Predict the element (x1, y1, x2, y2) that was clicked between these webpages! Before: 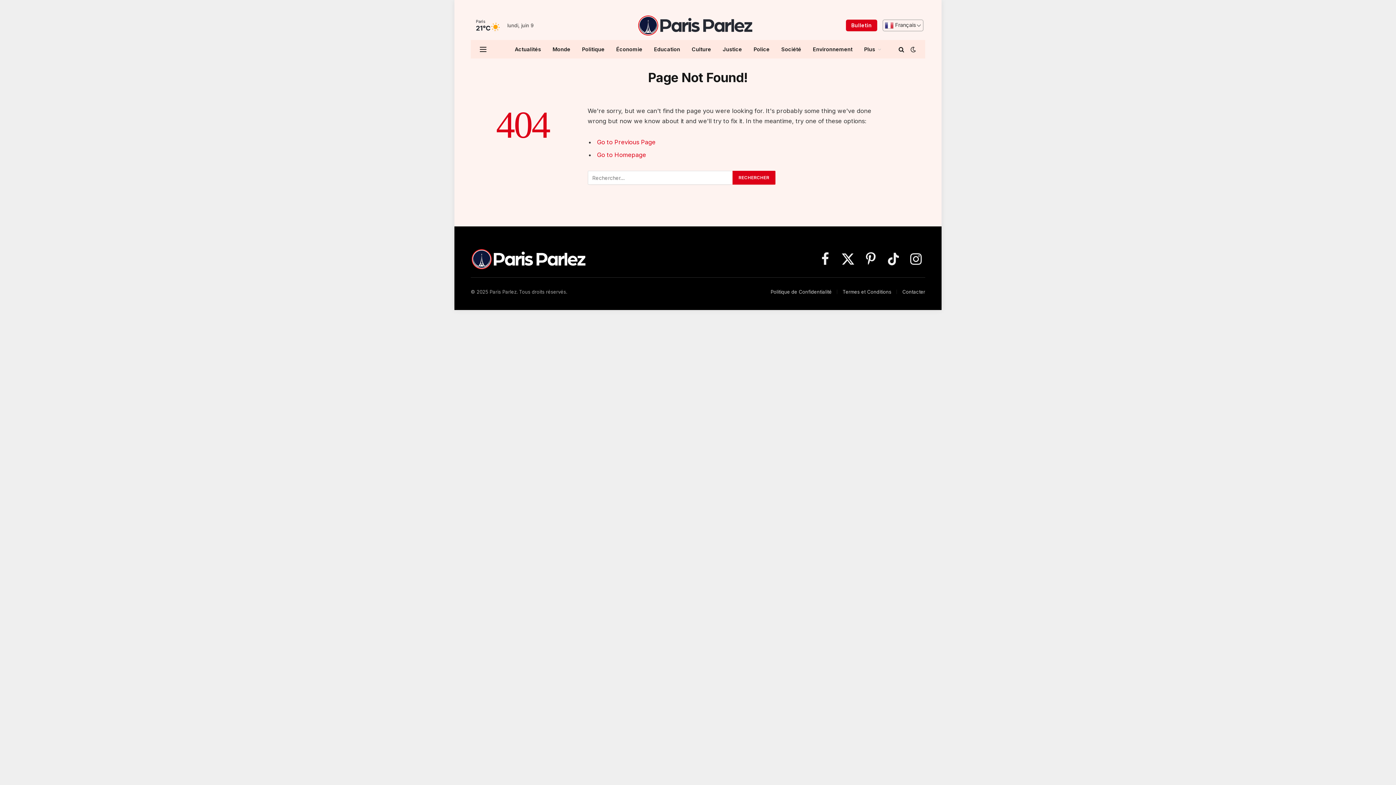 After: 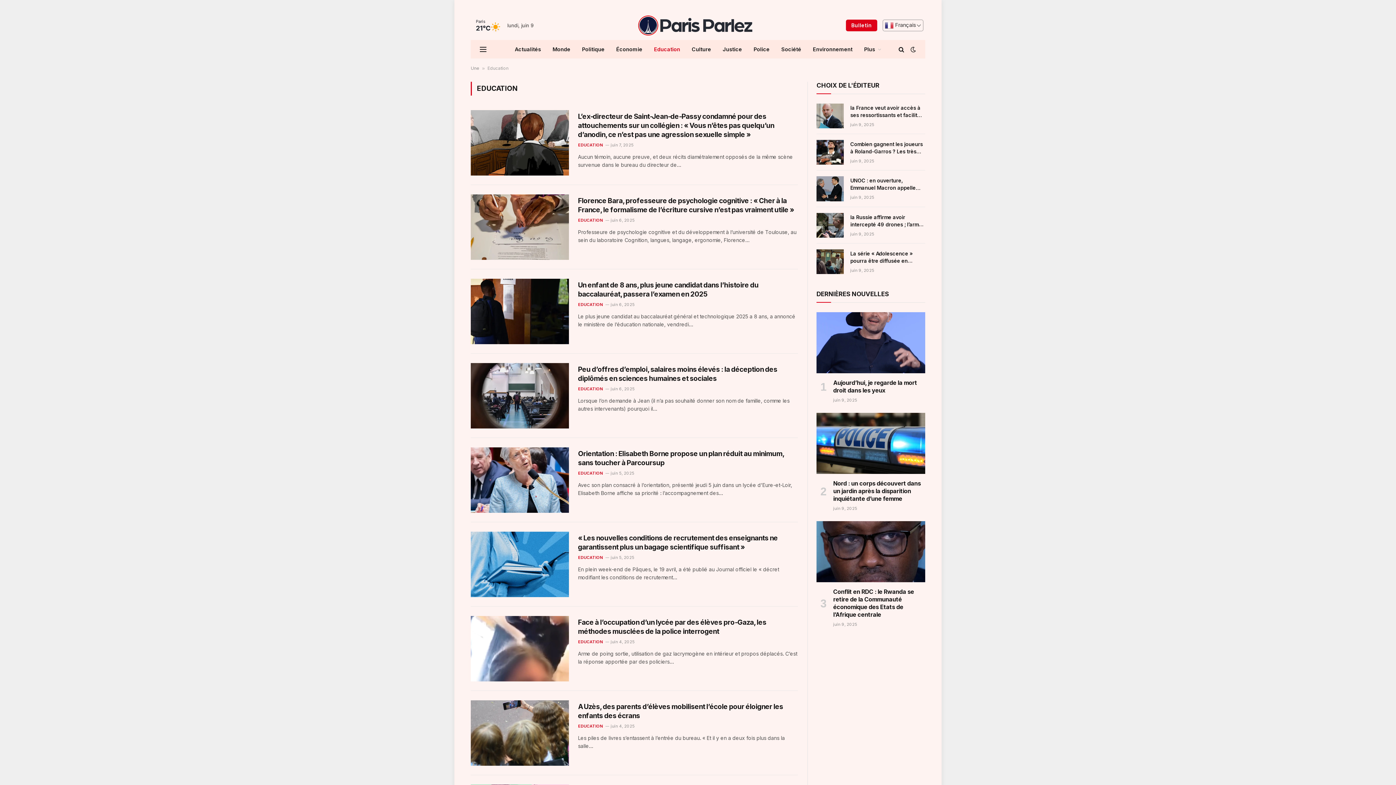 Action: bbox: (648, 40, 686, 58) label: Education